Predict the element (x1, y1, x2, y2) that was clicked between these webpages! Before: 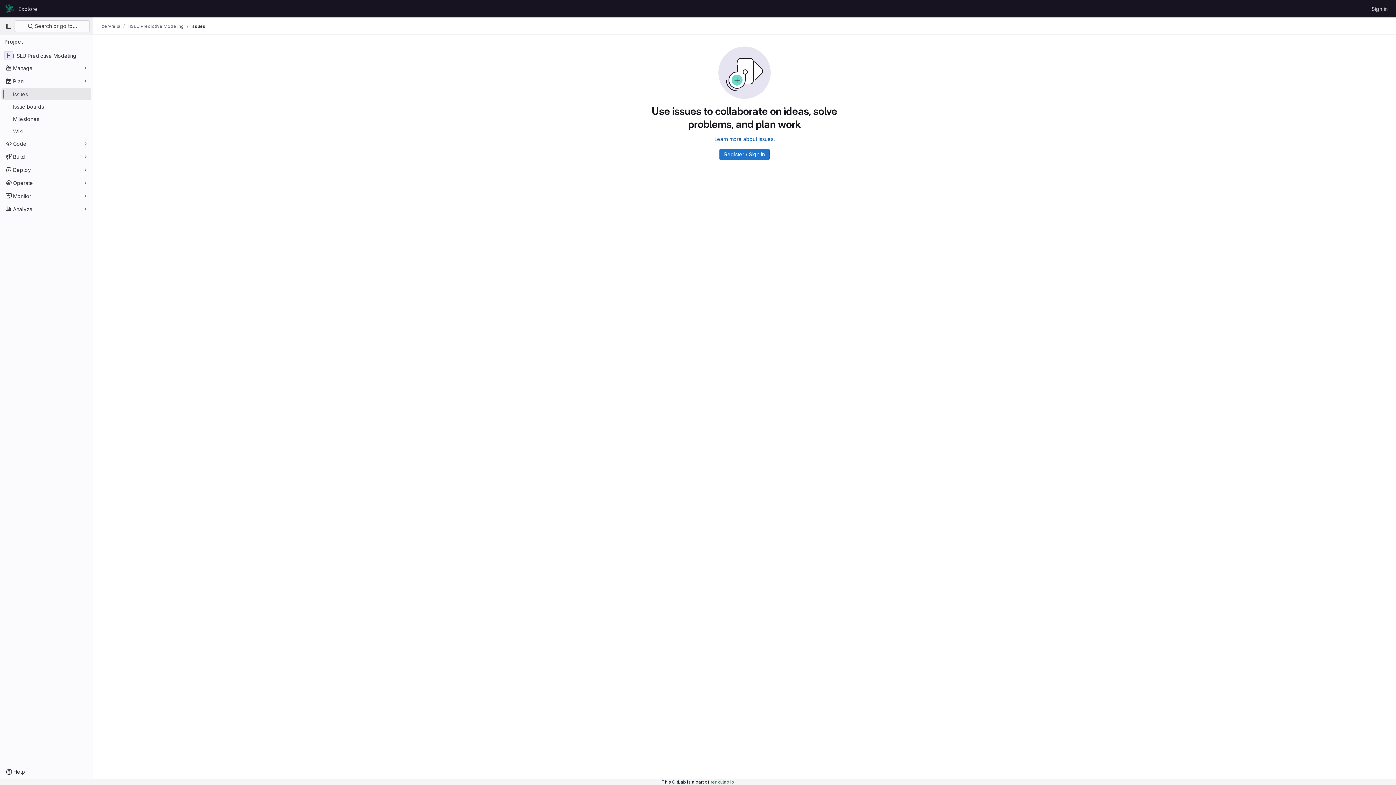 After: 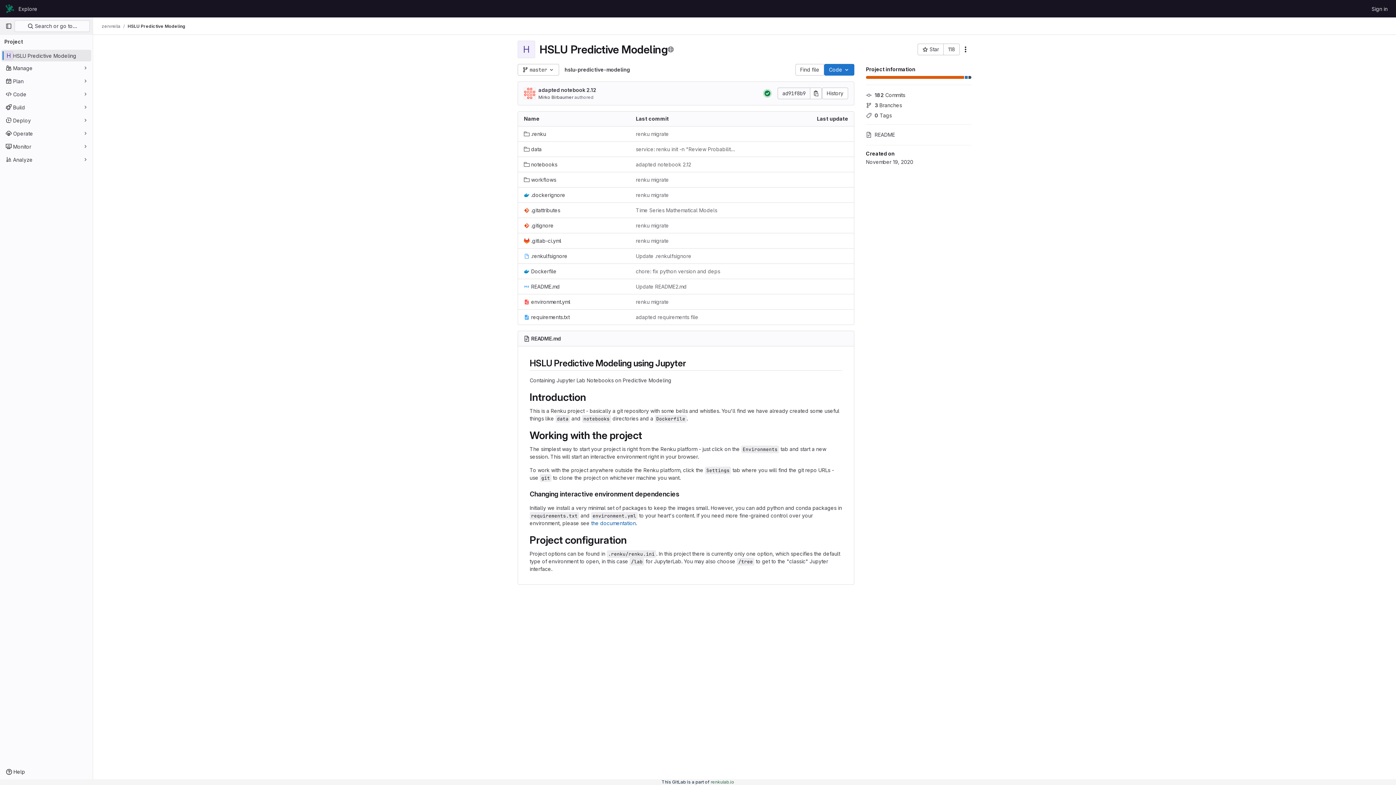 Action: label: HSLU Predictive Modeling bbox: (127, 23, 184, 29)